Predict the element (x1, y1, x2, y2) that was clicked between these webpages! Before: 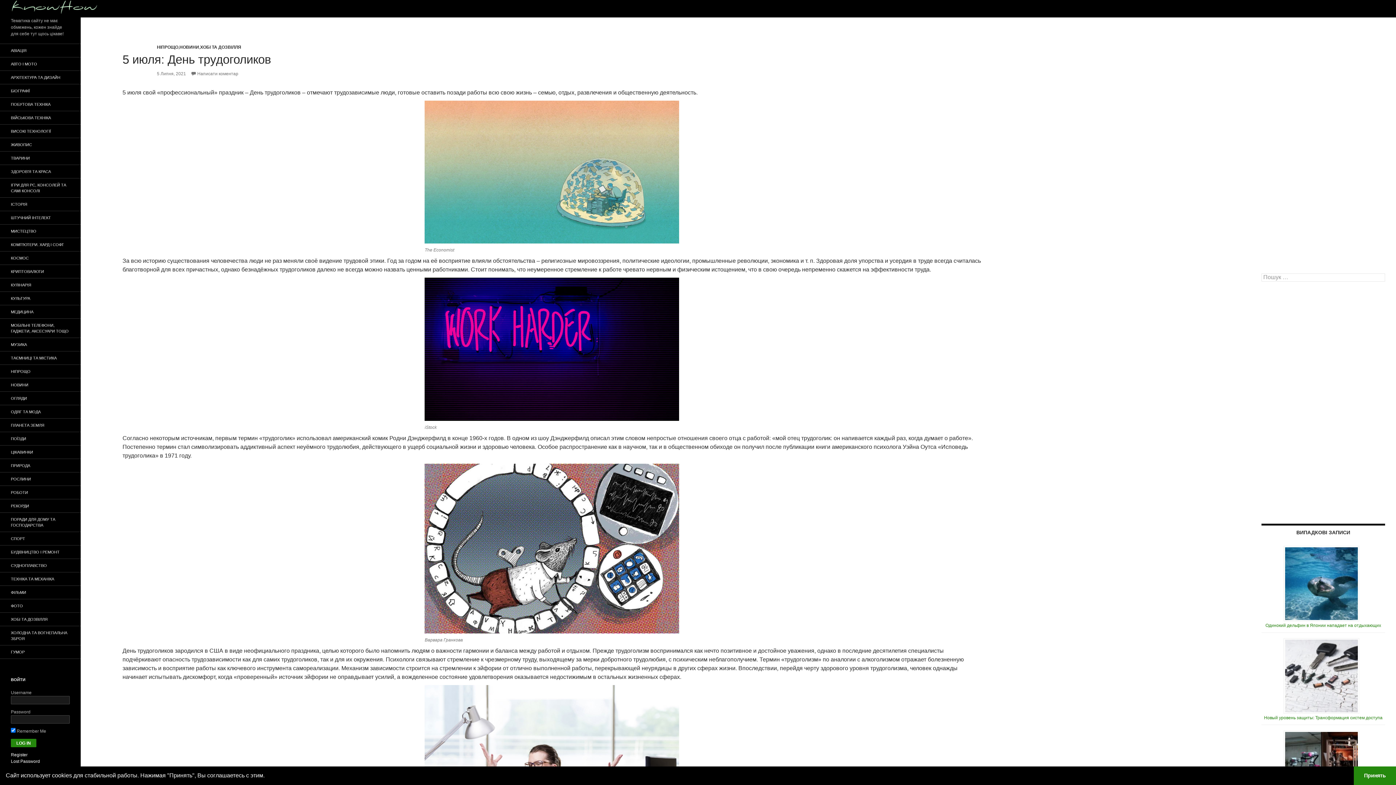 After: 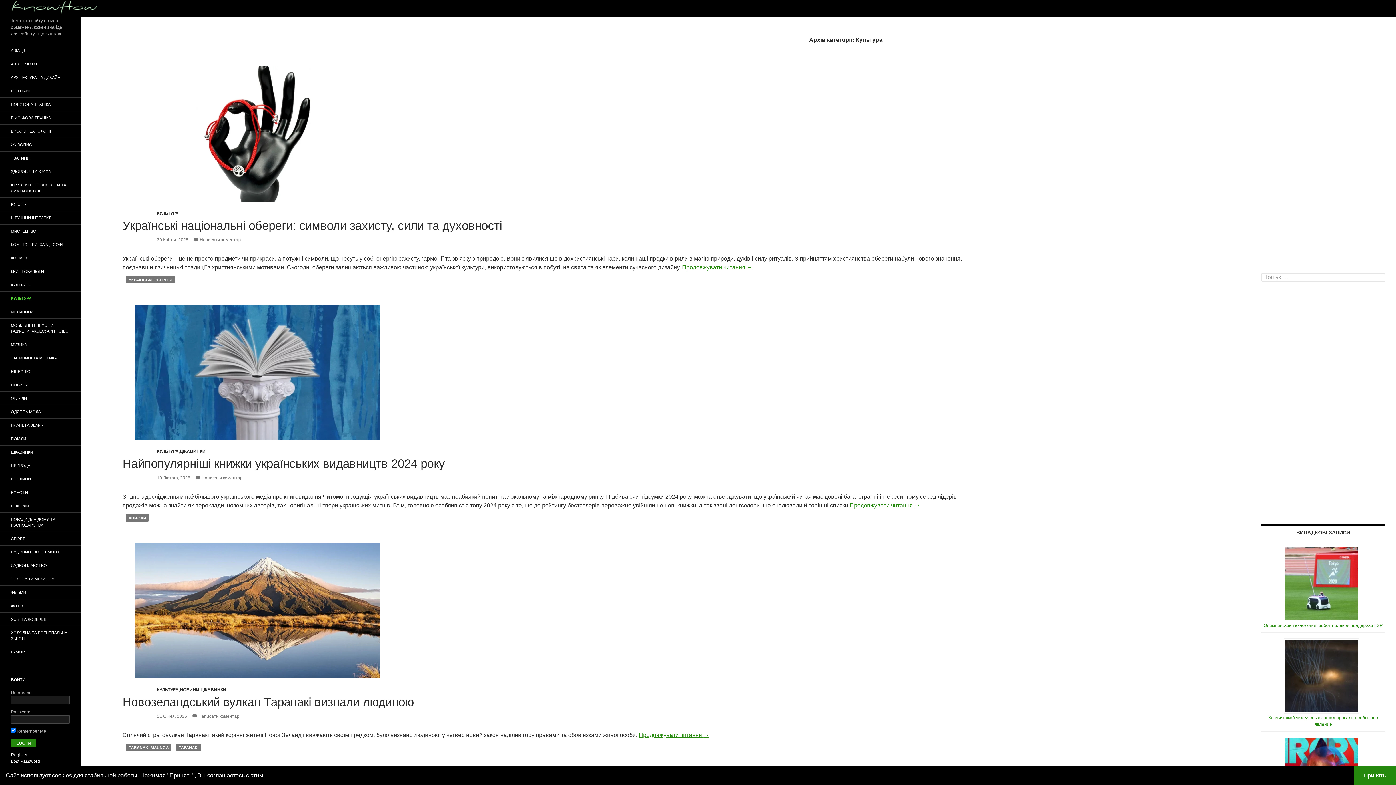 Action: bbox: (0, 292, 80, 305) label: КУЛЬТУРА